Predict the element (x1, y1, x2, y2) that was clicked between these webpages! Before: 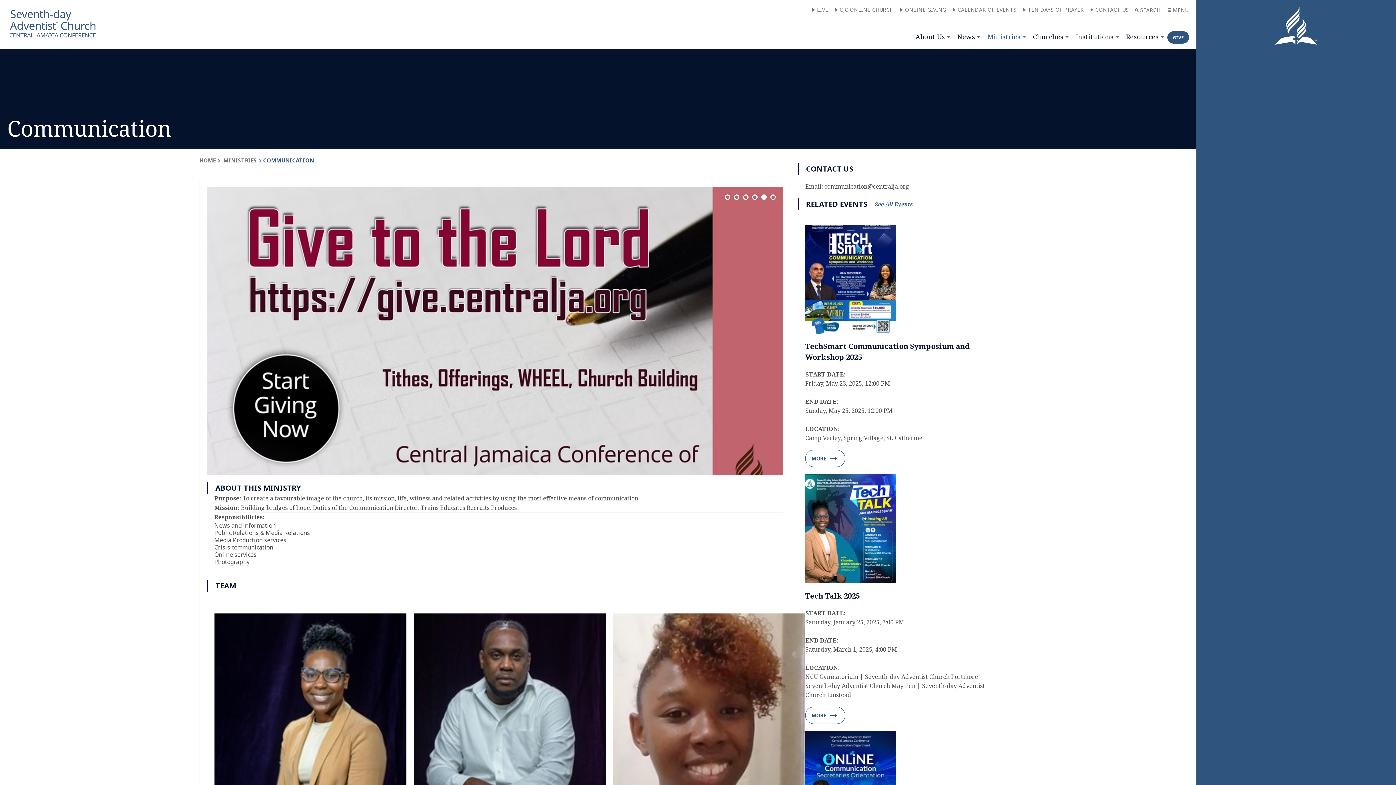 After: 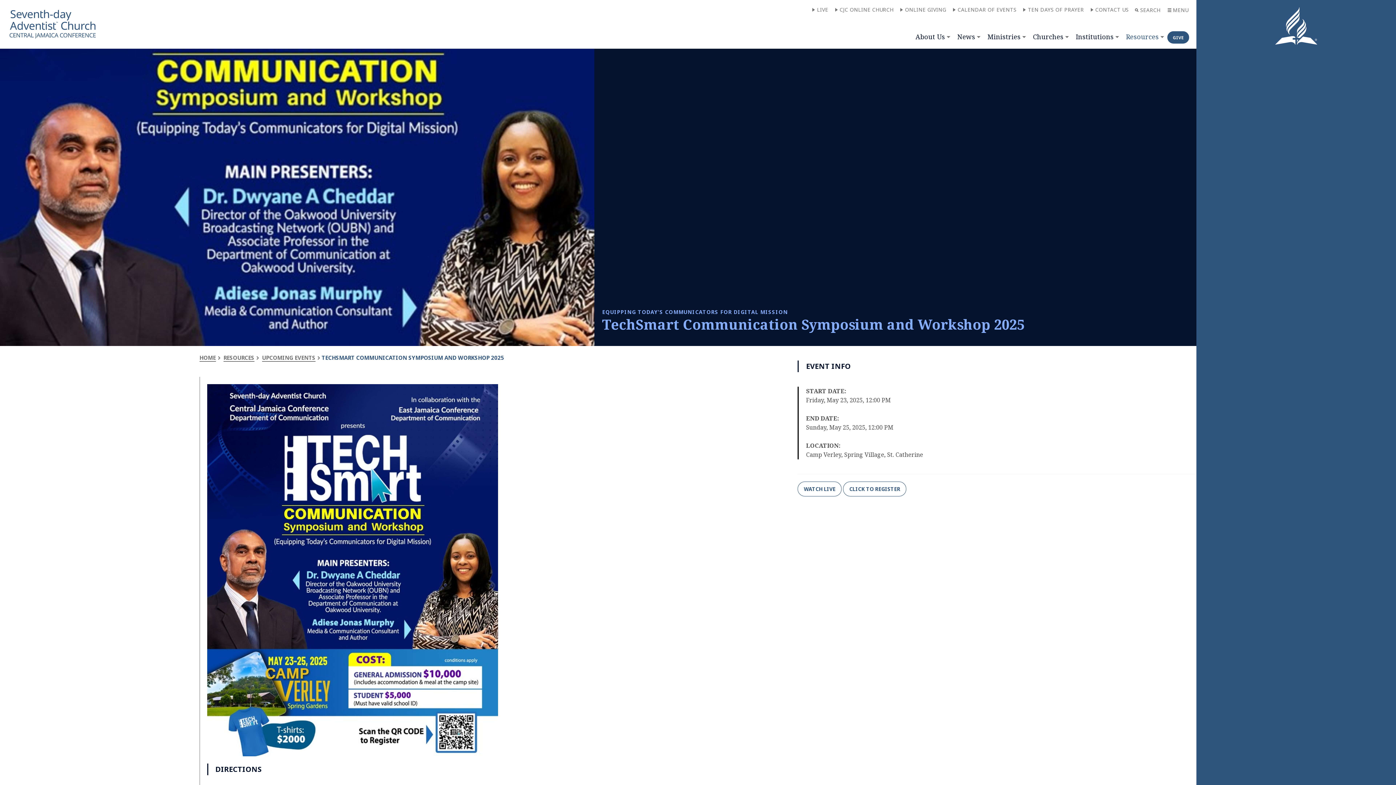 Action: label: MORE bbox: (805, 450, 845, 467)